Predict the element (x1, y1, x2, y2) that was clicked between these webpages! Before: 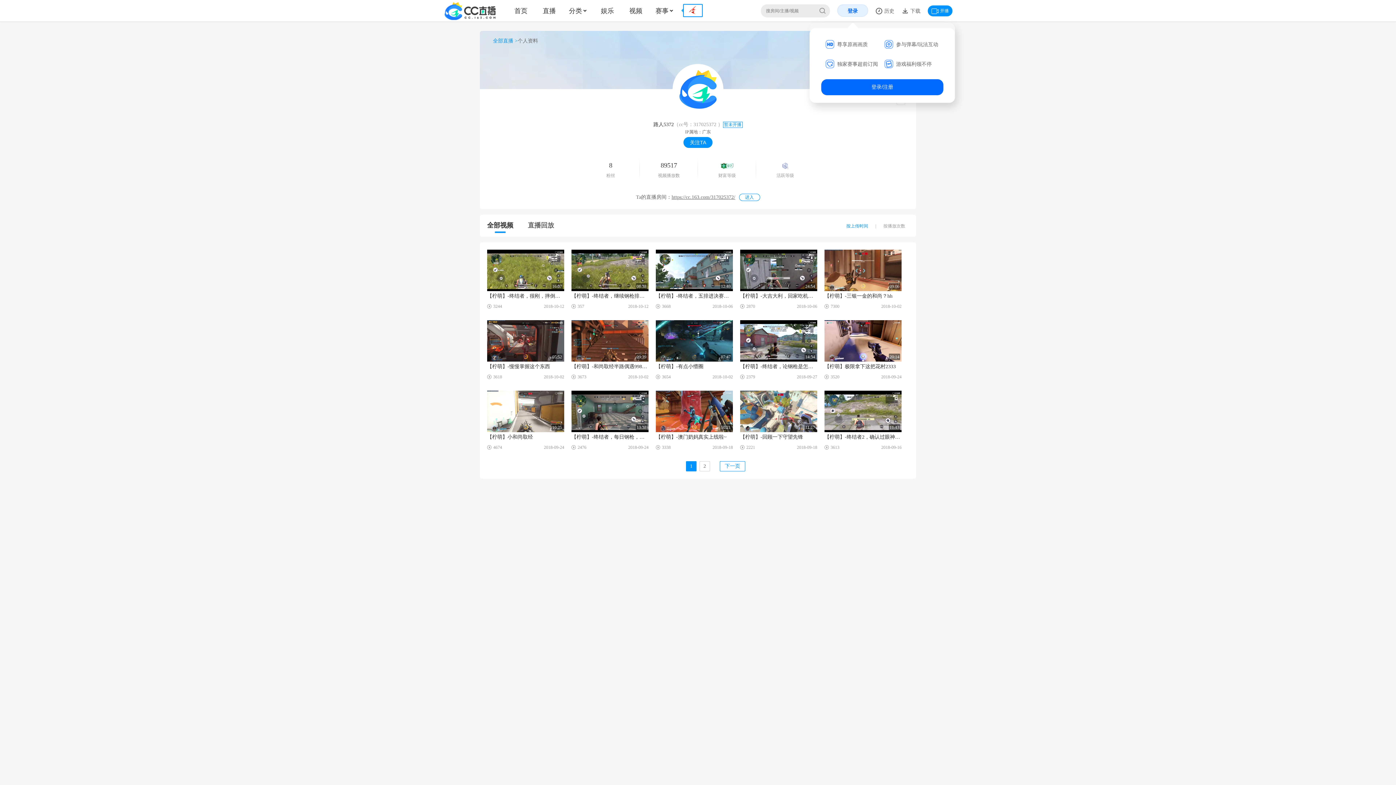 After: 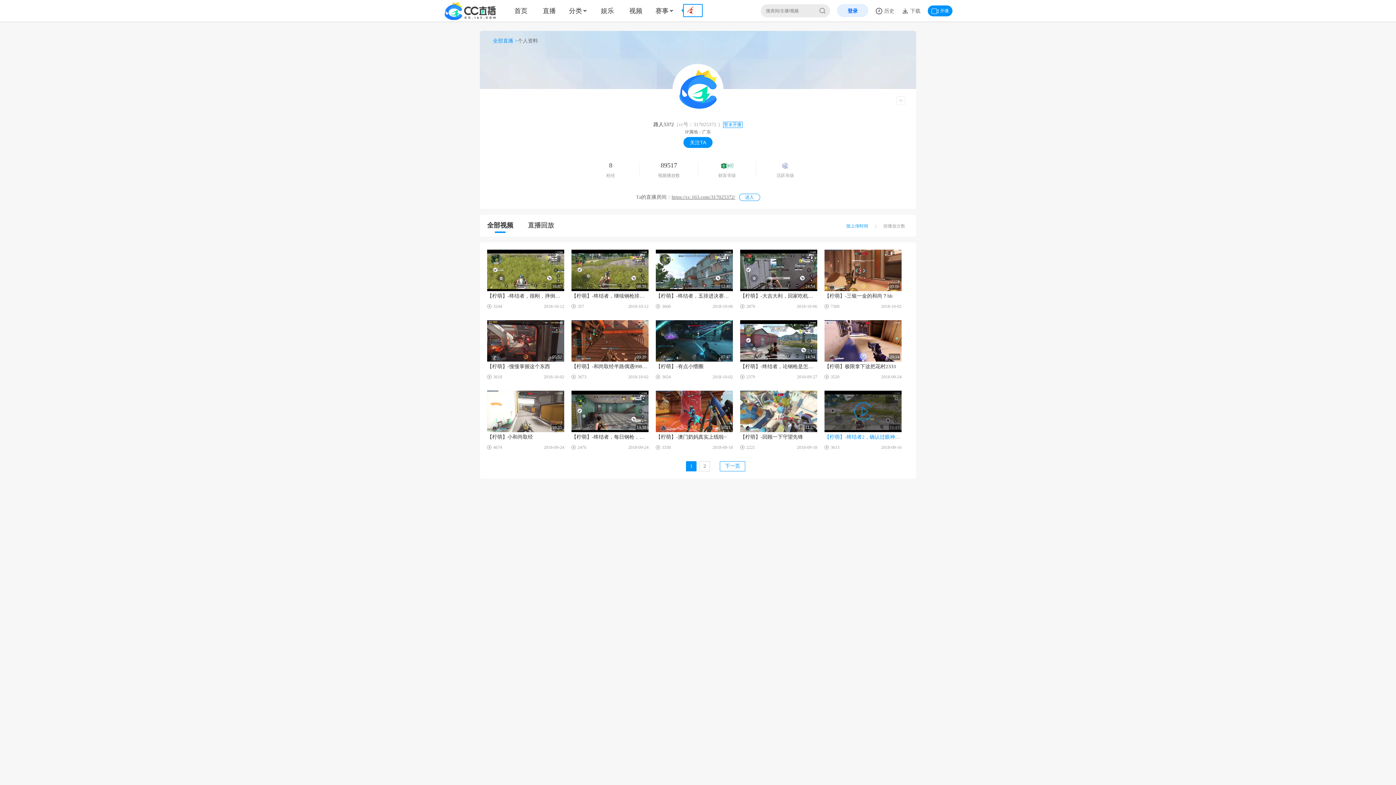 Action: bbox: (824, 432, 901, 442) label: 【柠萌】-终结者2，确认过眼神，遇到错的人，哦弄，我死了。